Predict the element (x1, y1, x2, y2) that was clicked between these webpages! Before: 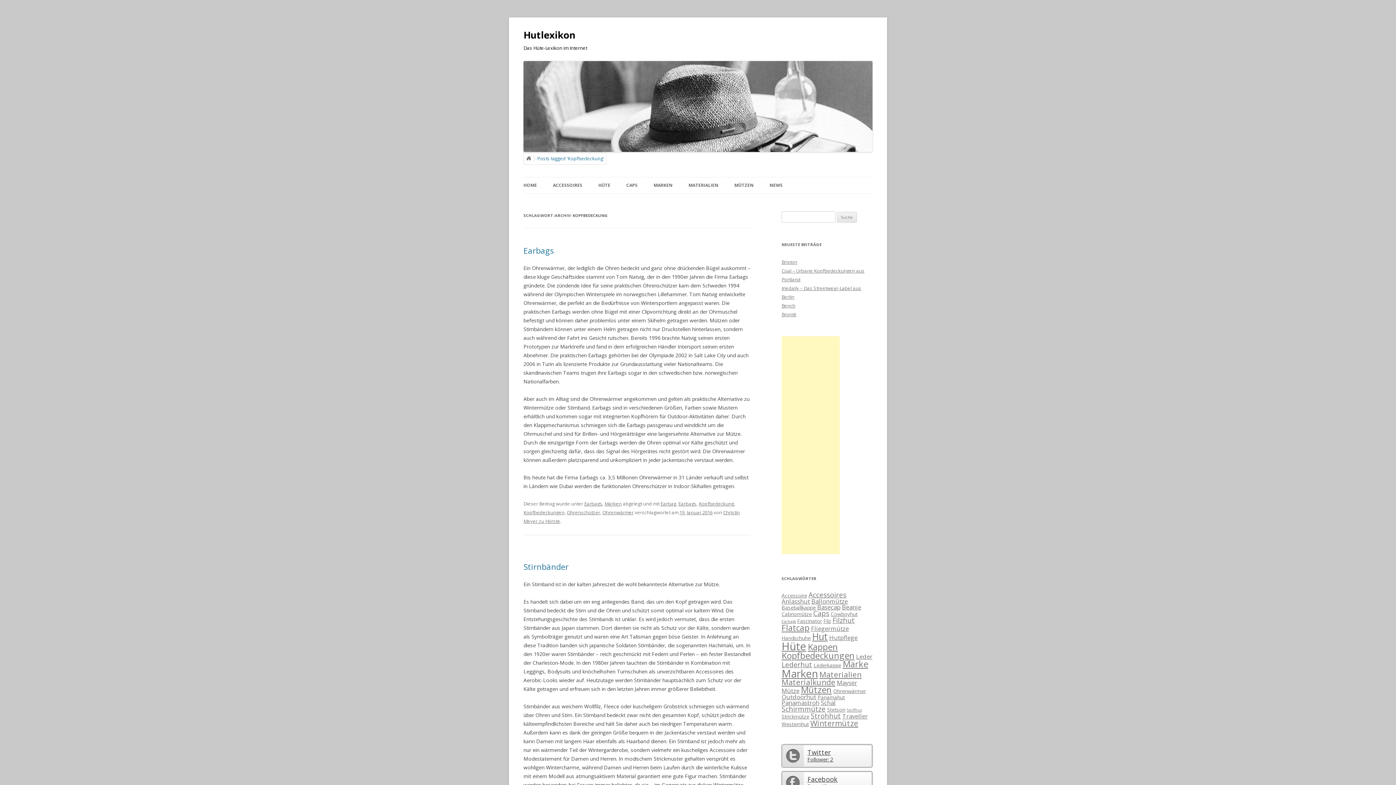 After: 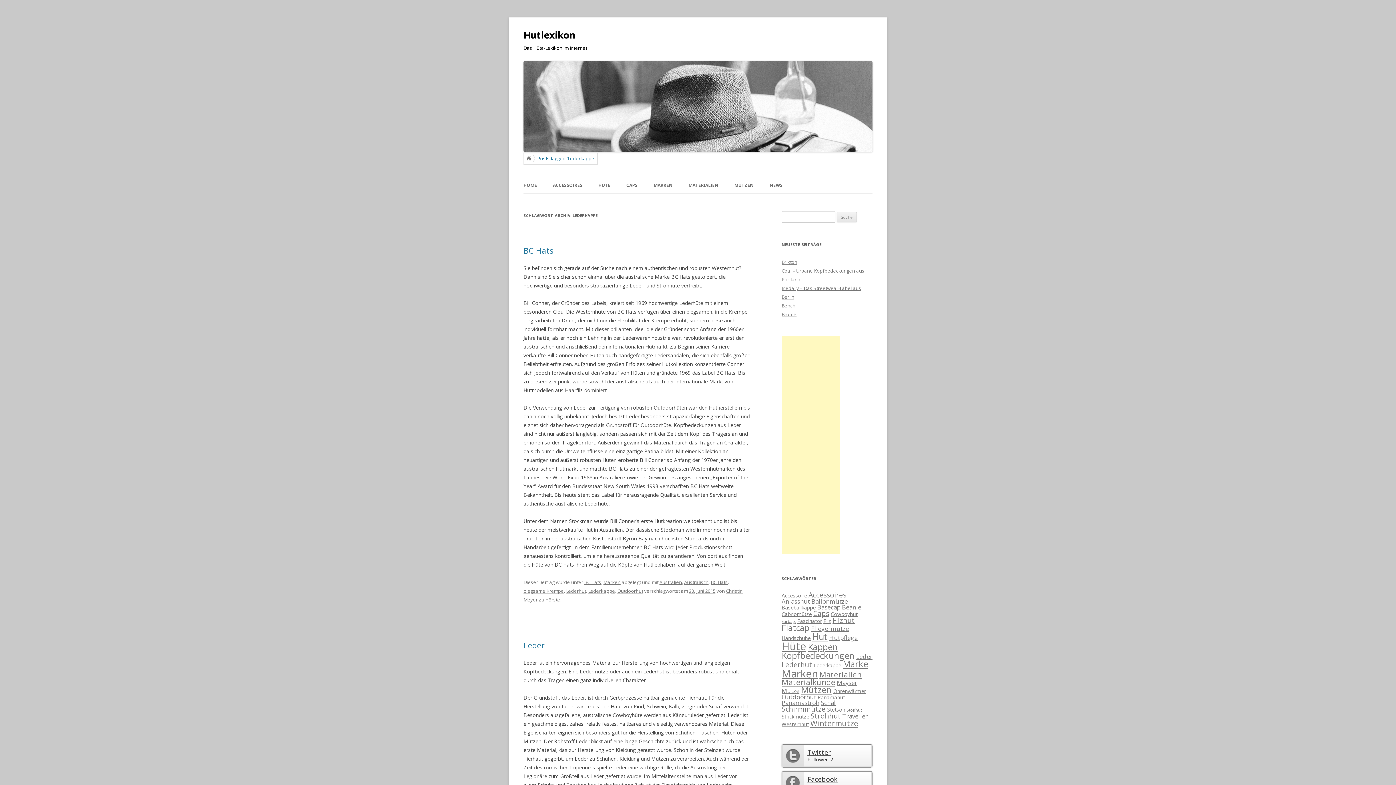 Action: bbox: (813, 662, 841, 669) label: Lederkappe (3 Einträge)